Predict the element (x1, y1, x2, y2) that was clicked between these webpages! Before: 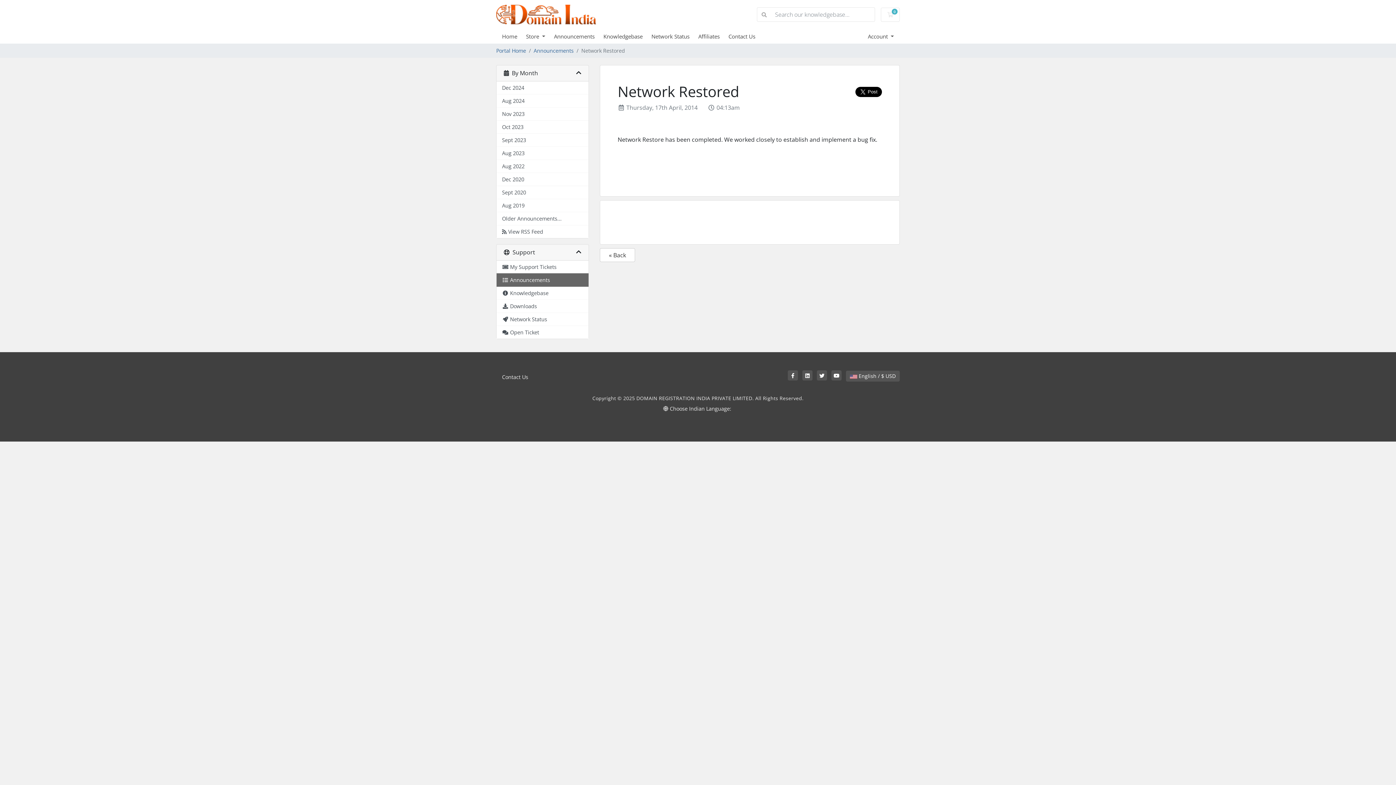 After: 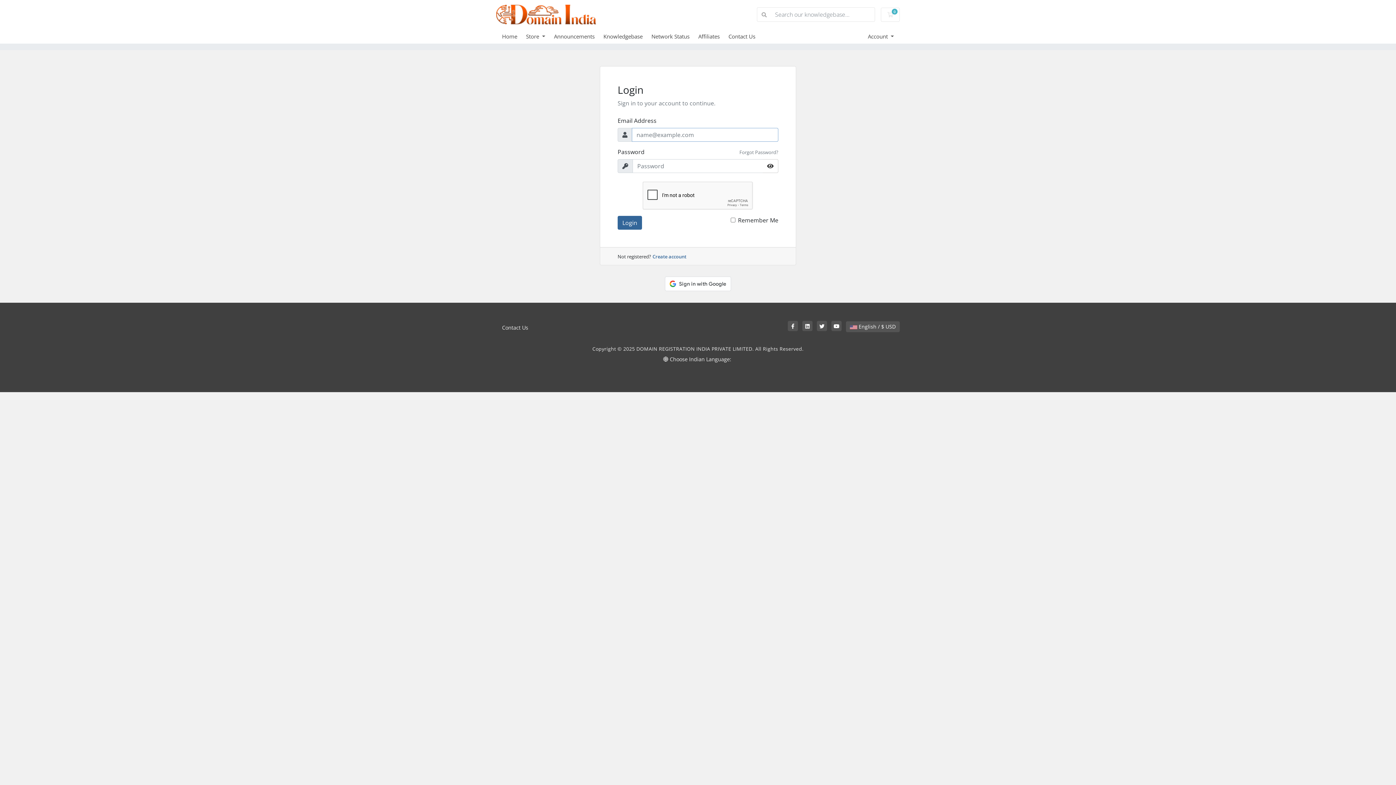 Action: bbox: (698, 32, 728, 40) label: Affiliates